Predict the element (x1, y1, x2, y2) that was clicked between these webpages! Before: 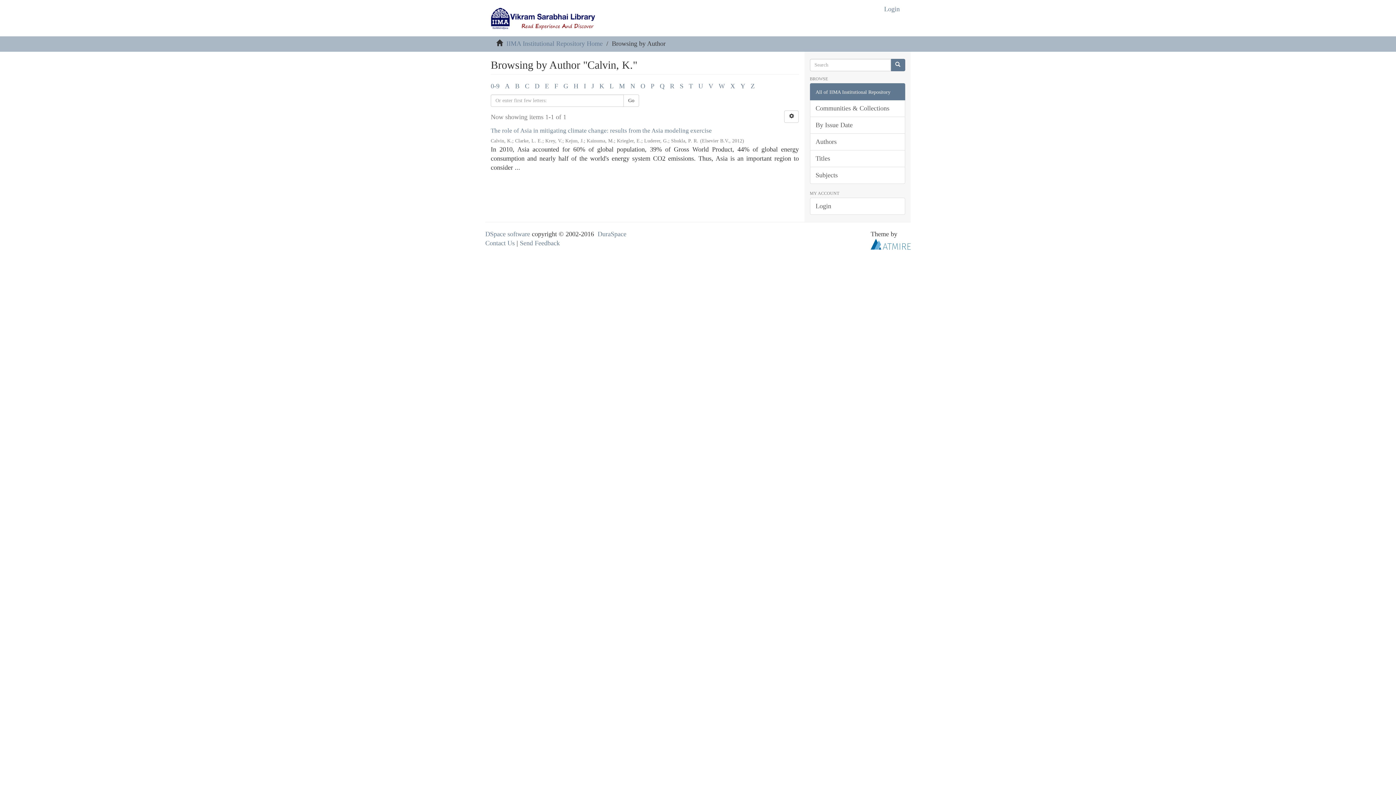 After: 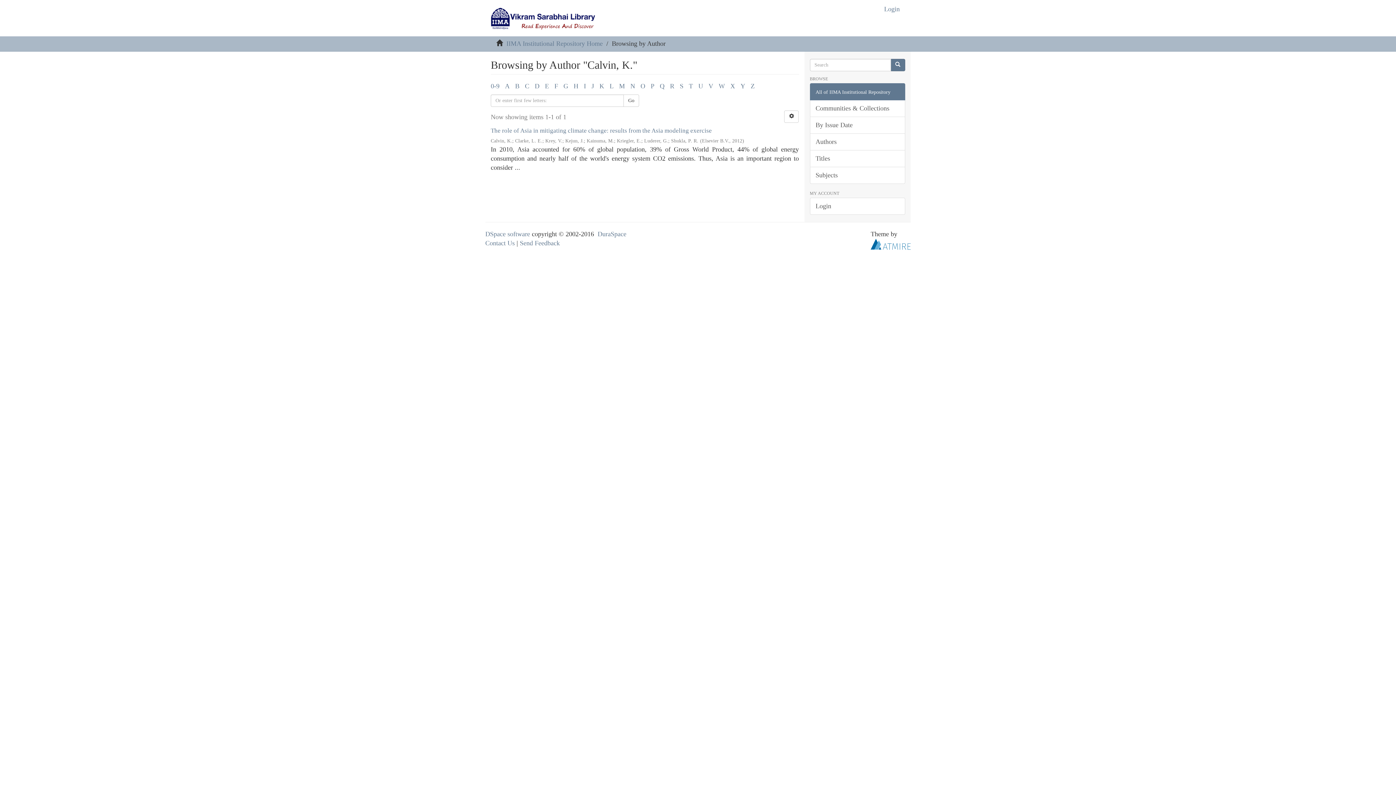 Action: bbox: (870, 240, 910, 247)